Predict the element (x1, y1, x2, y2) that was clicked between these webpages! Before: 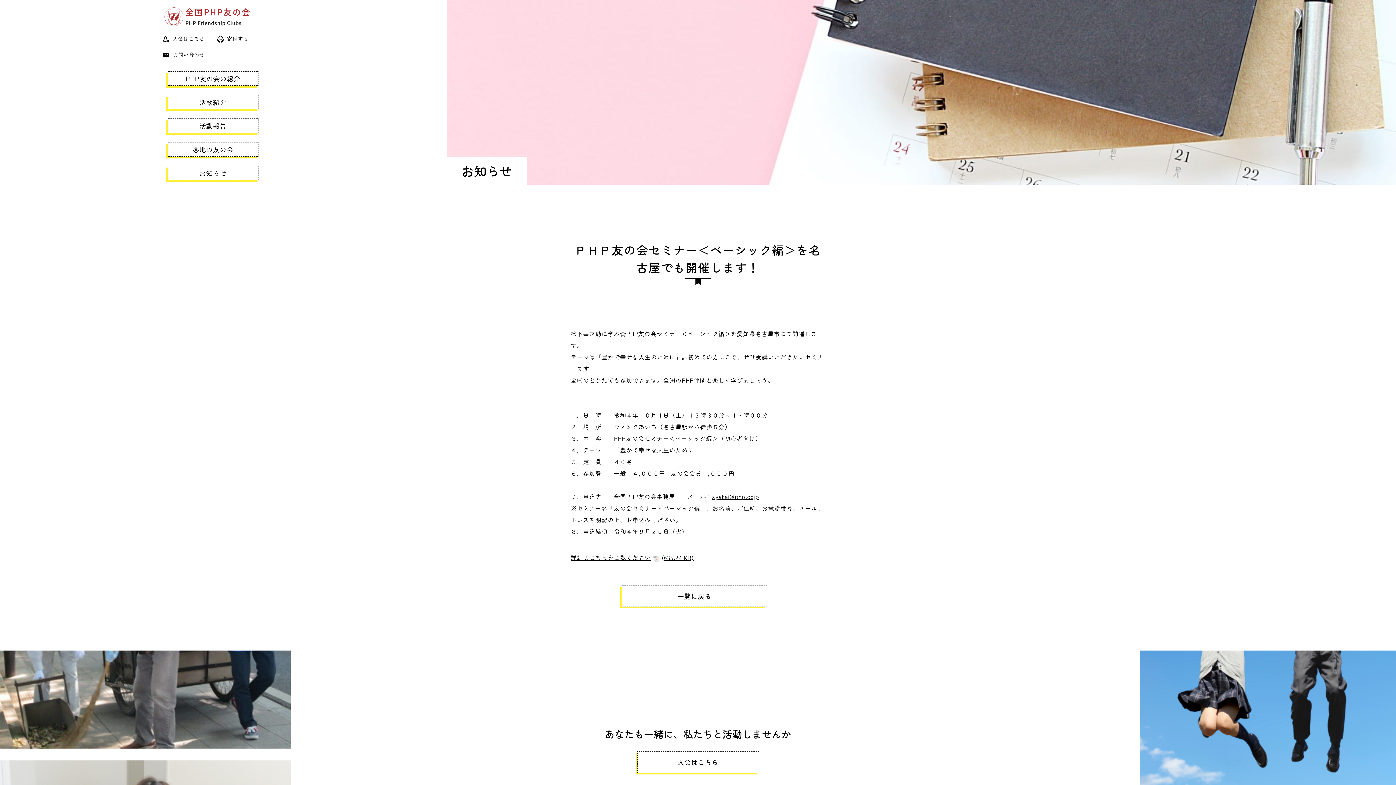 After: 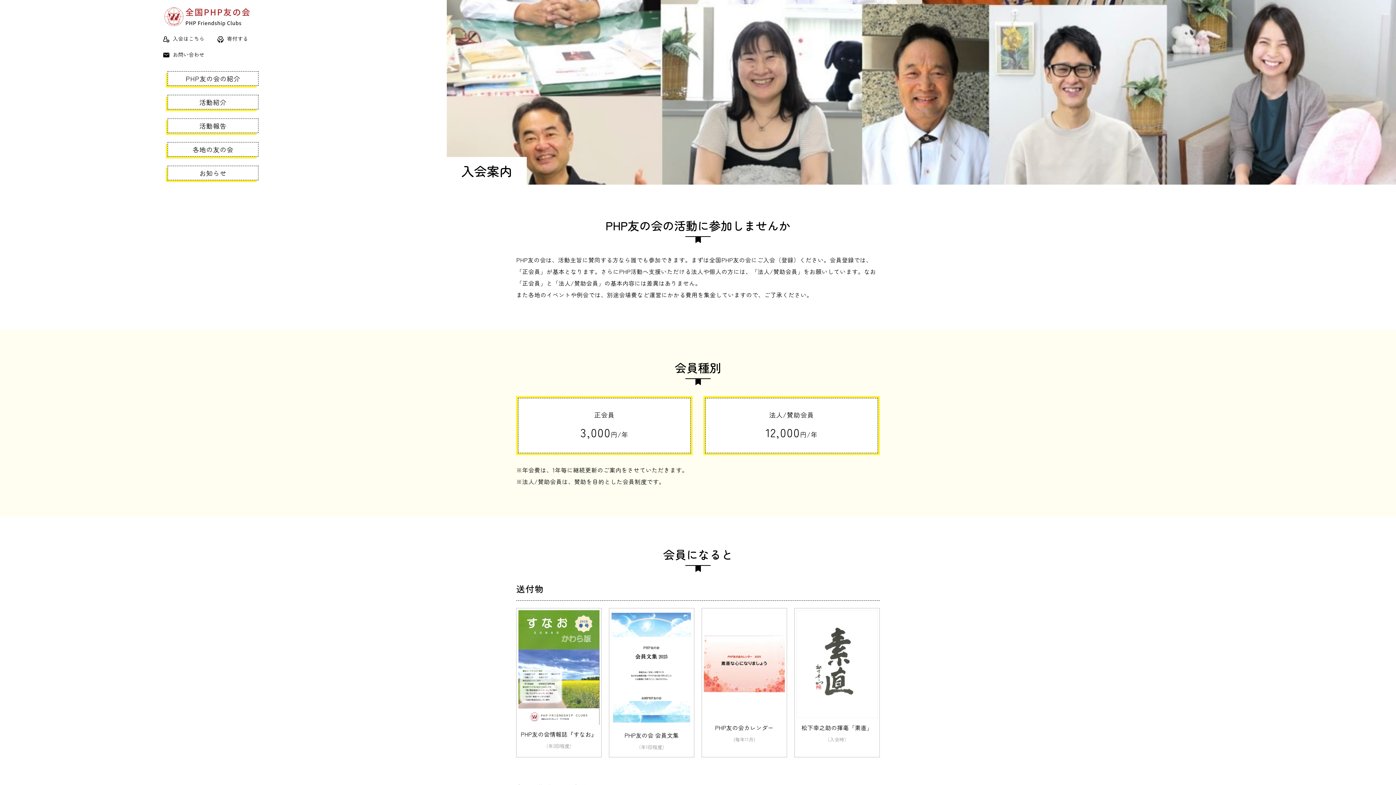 Action: label: 入会はこちら bbox: (637, 751, 759, 773)